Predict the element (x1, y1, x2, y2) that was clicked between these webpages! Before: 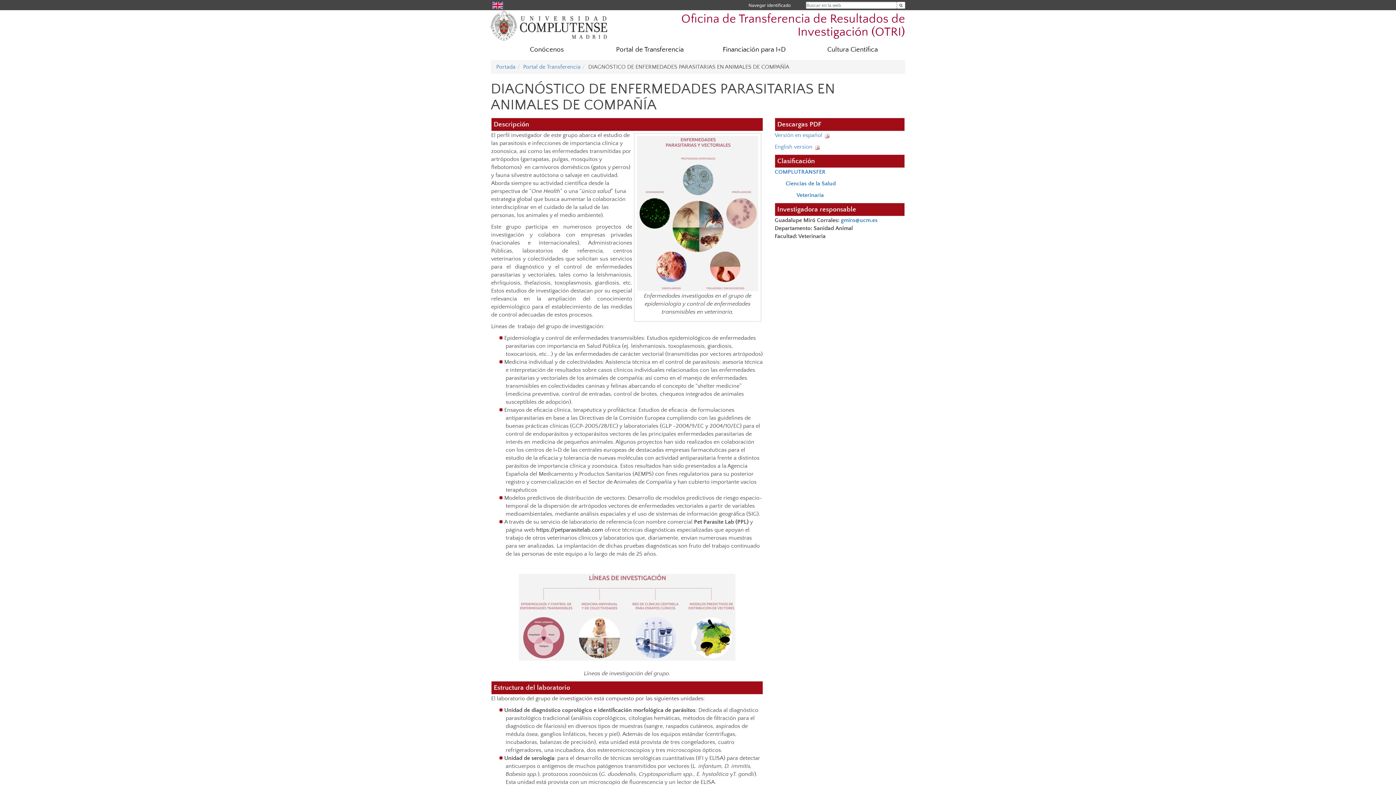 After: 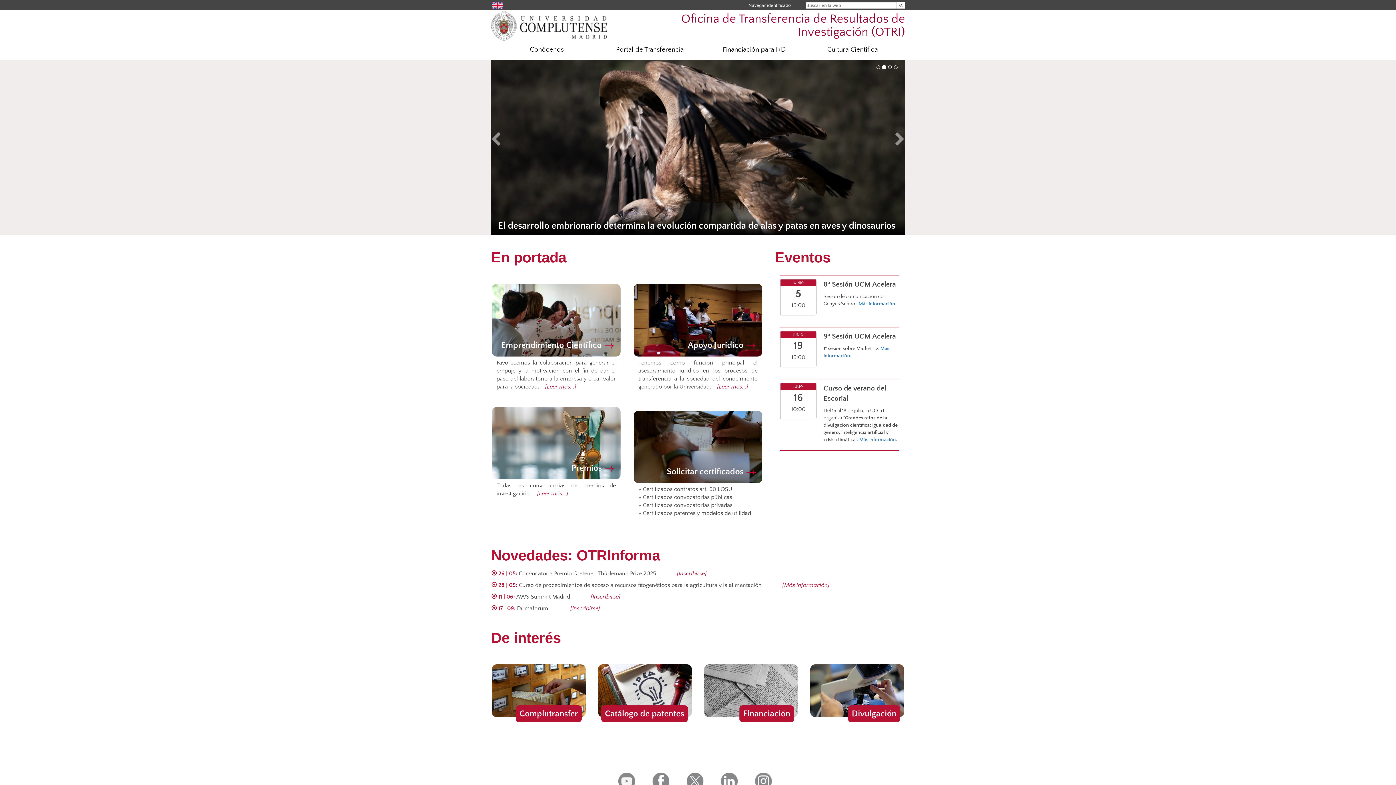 Action: label: Portada bbox: (496, 63, 515, 70)